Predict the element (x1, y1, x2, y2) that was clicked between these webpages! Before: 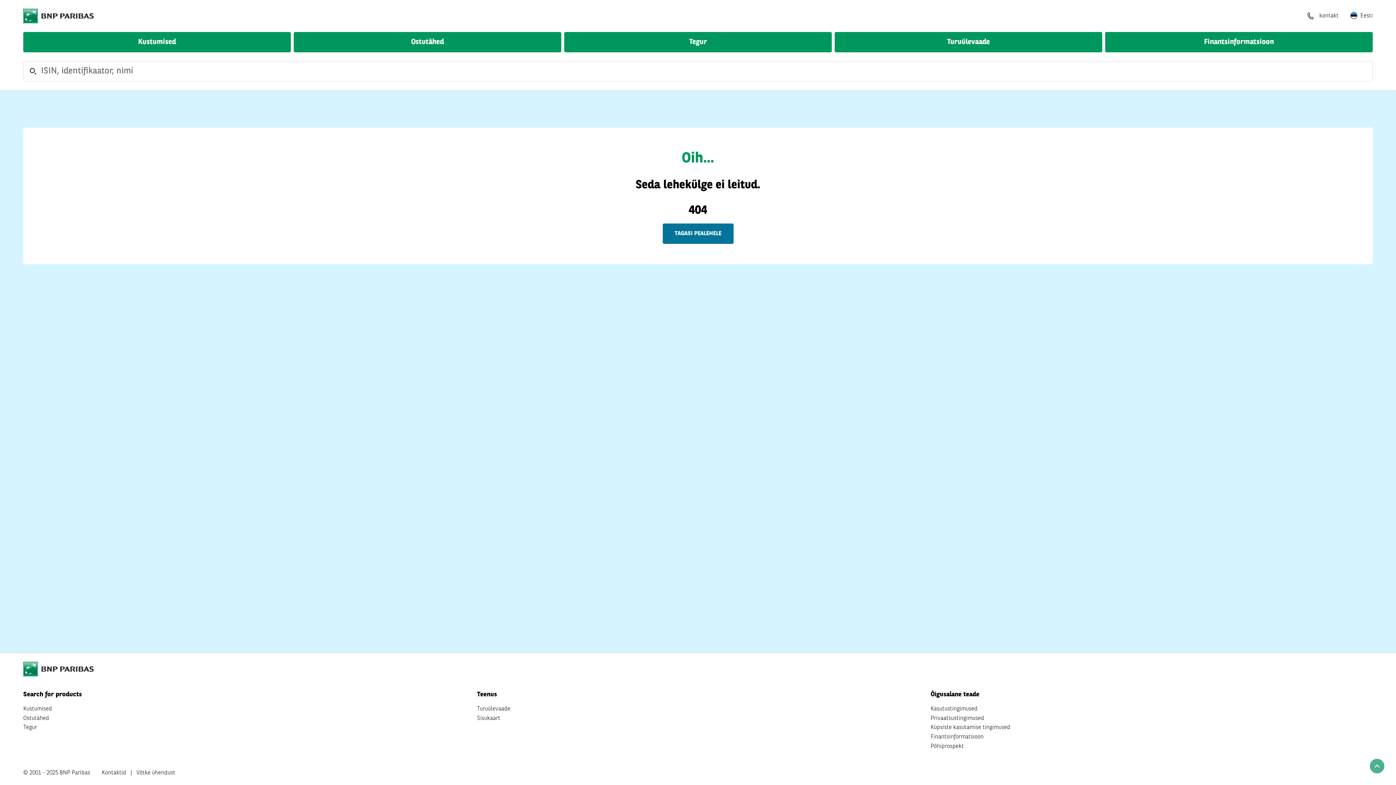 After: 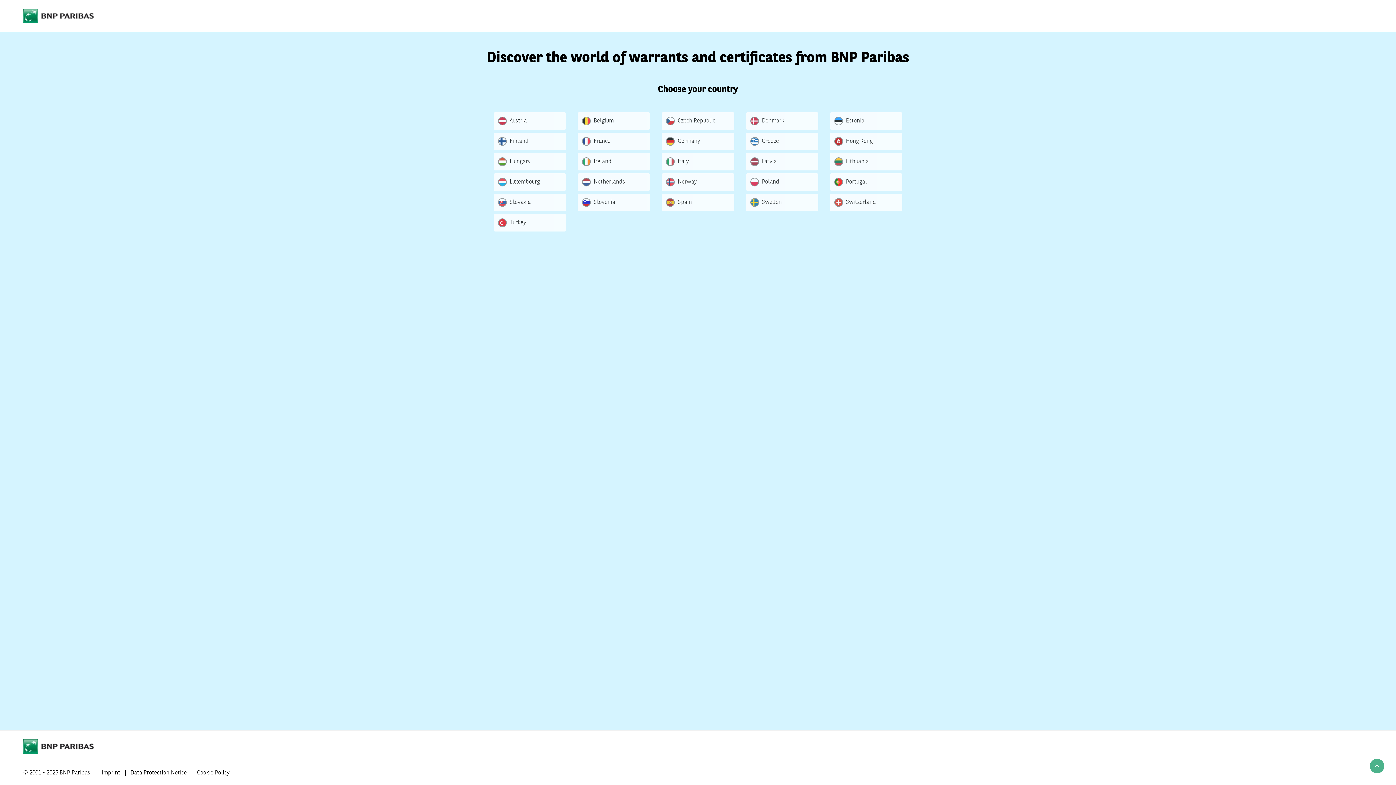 Action: label: Kasutustingimused bbox: (930, 704, 977, 714)